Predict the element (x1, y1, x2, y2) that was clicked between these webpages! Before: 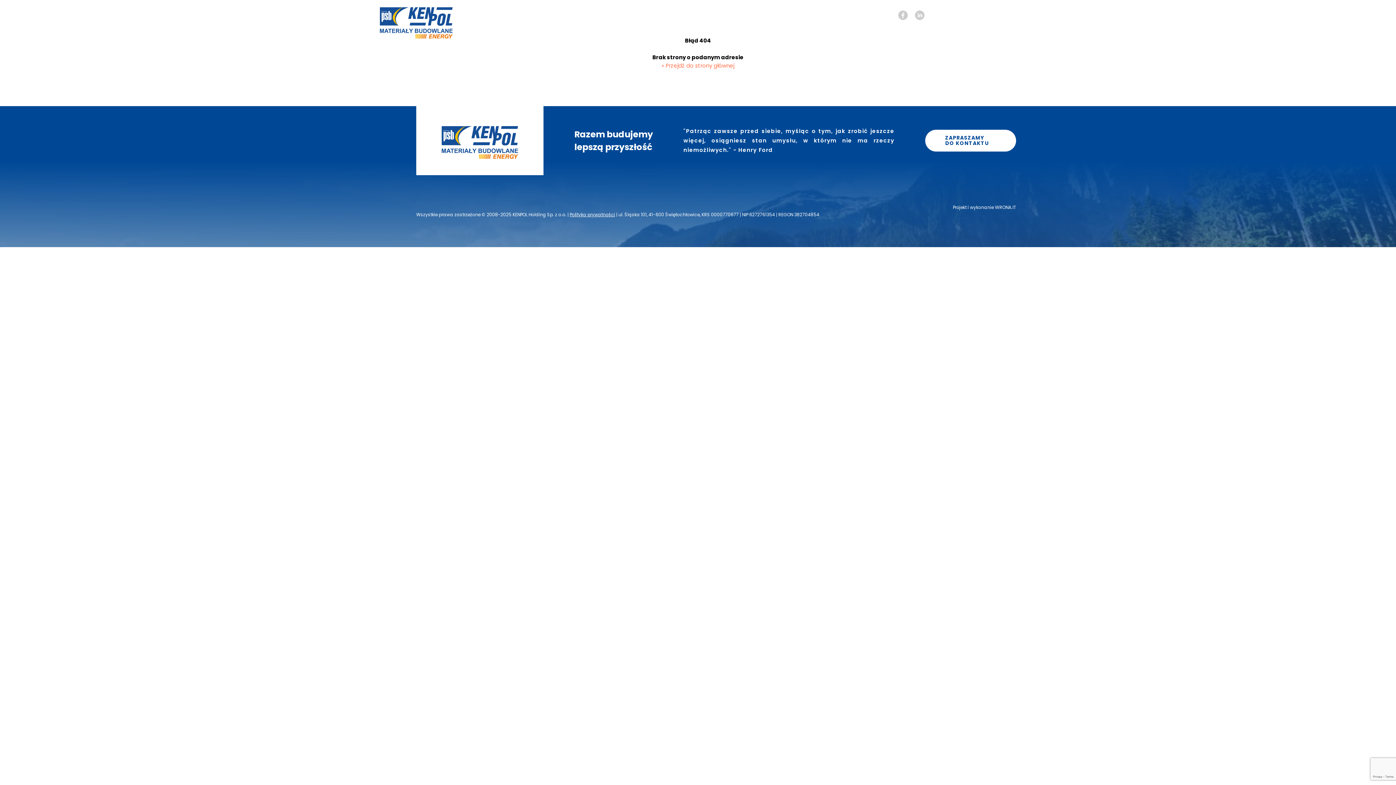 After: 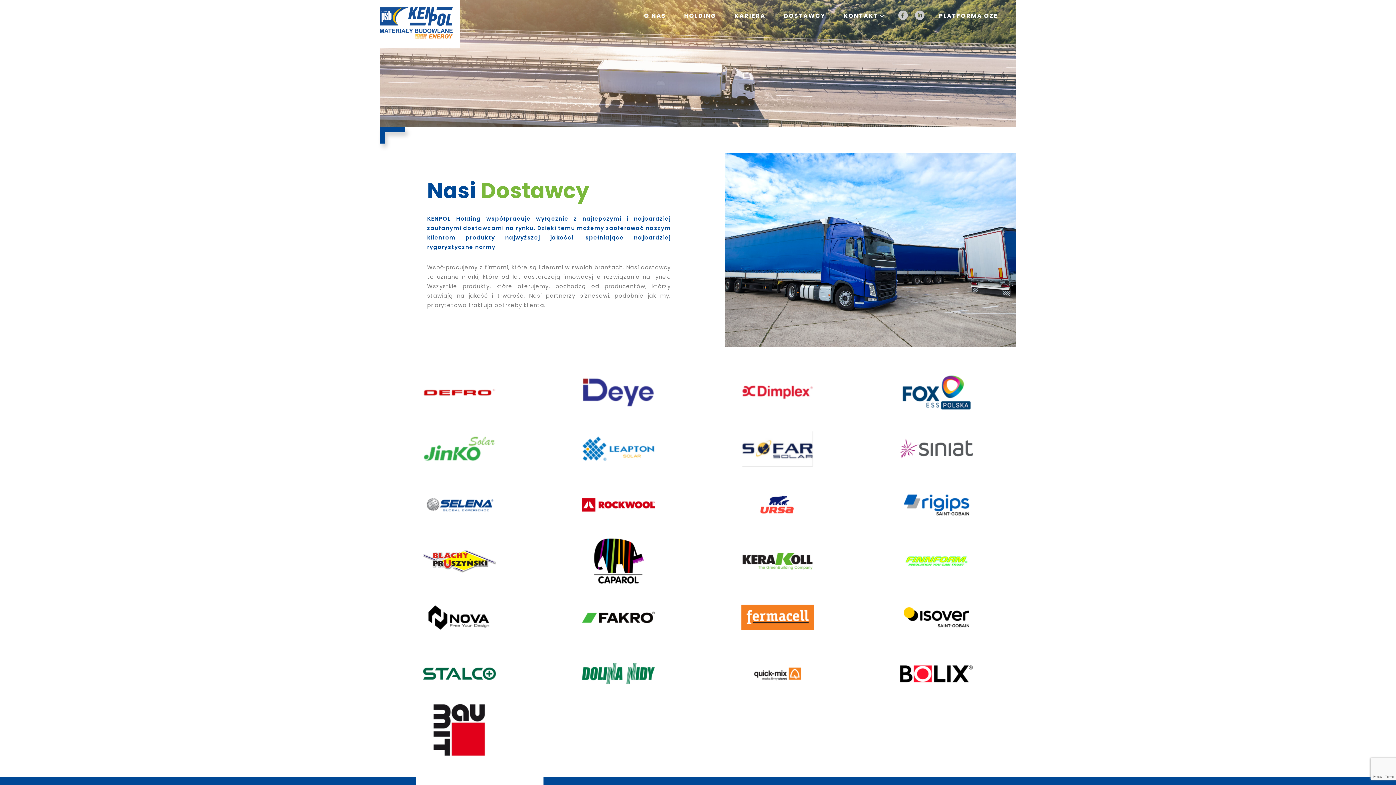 Action: label: DOSTAWCY bbox: (783, 7, 825, 24)